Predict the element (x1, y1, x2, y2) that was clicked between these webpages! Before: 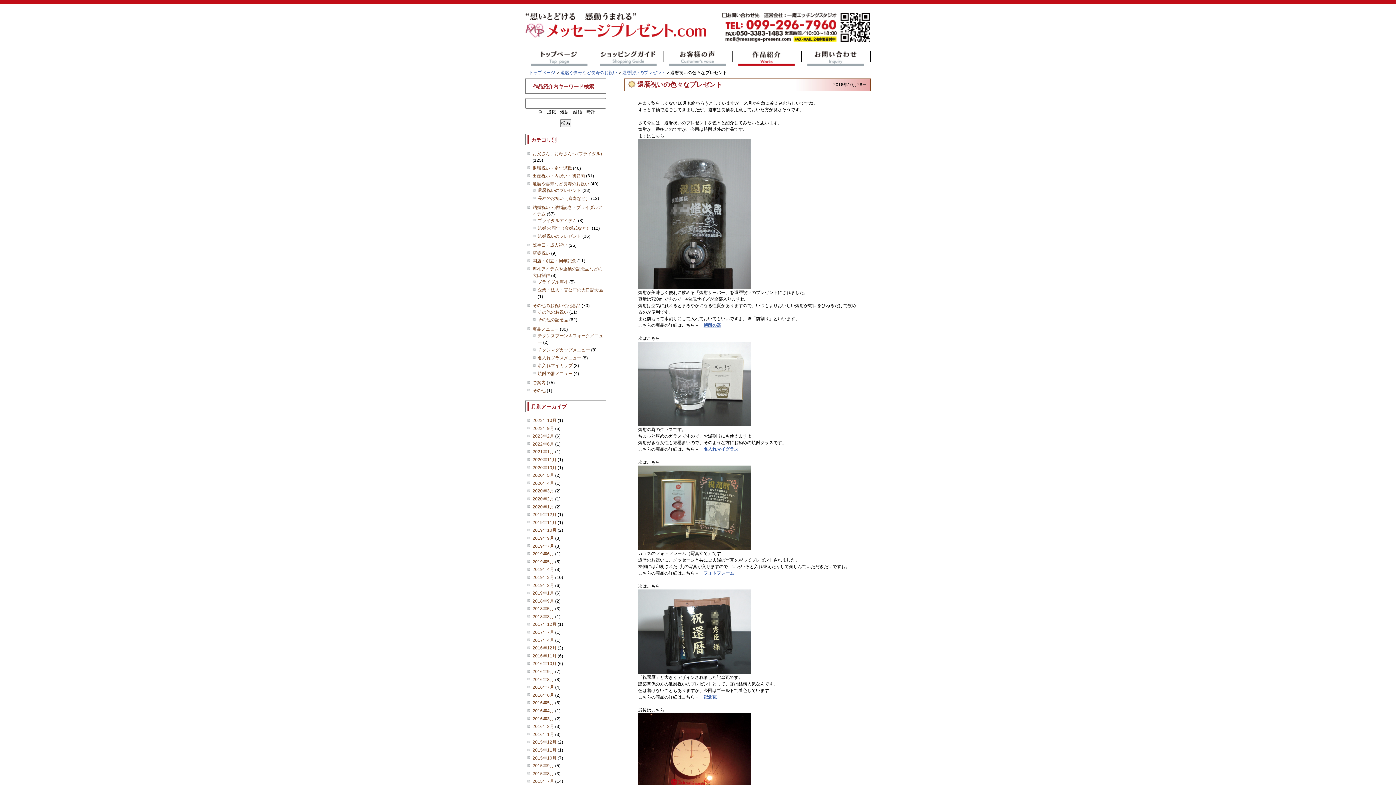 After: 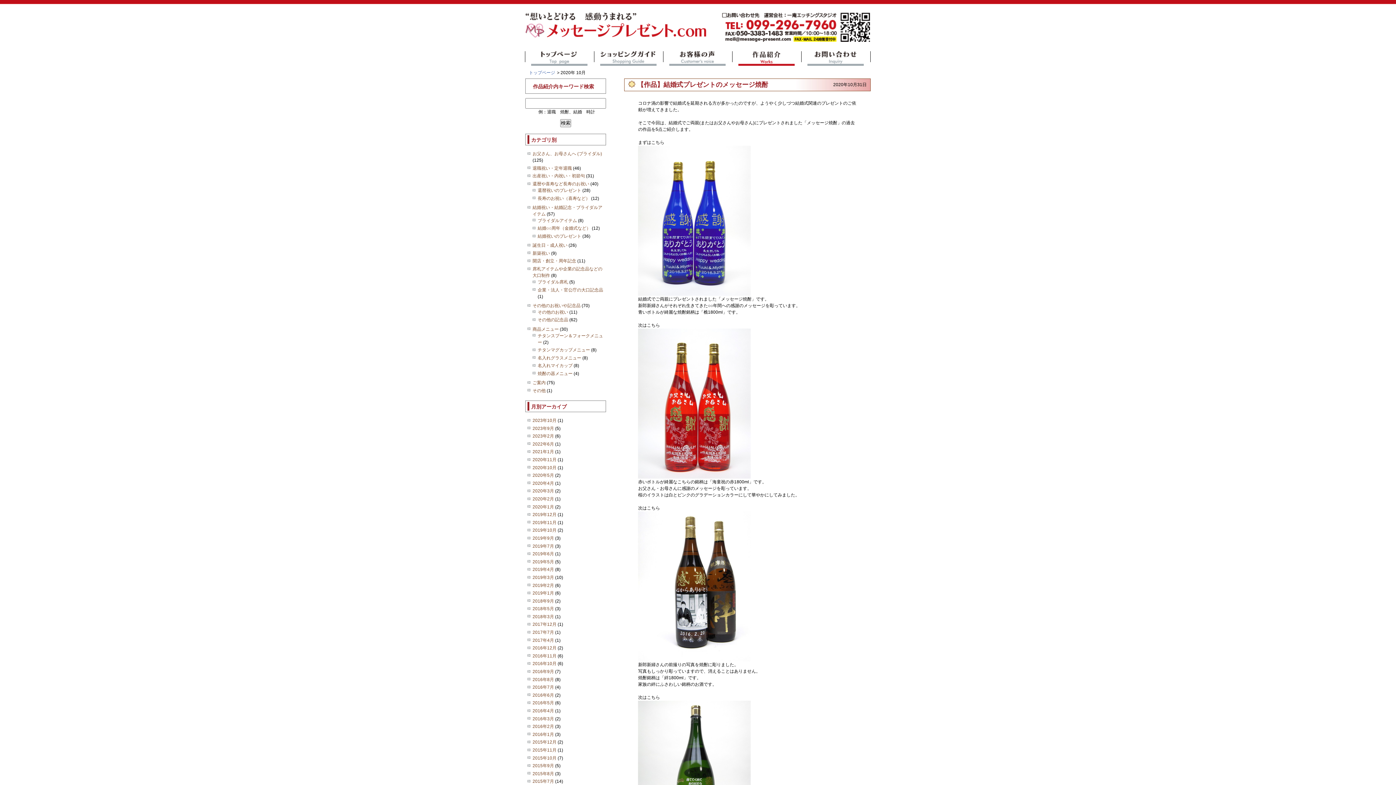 Action: label: 2020年10月 bbox: (532, 465, 556, 470)